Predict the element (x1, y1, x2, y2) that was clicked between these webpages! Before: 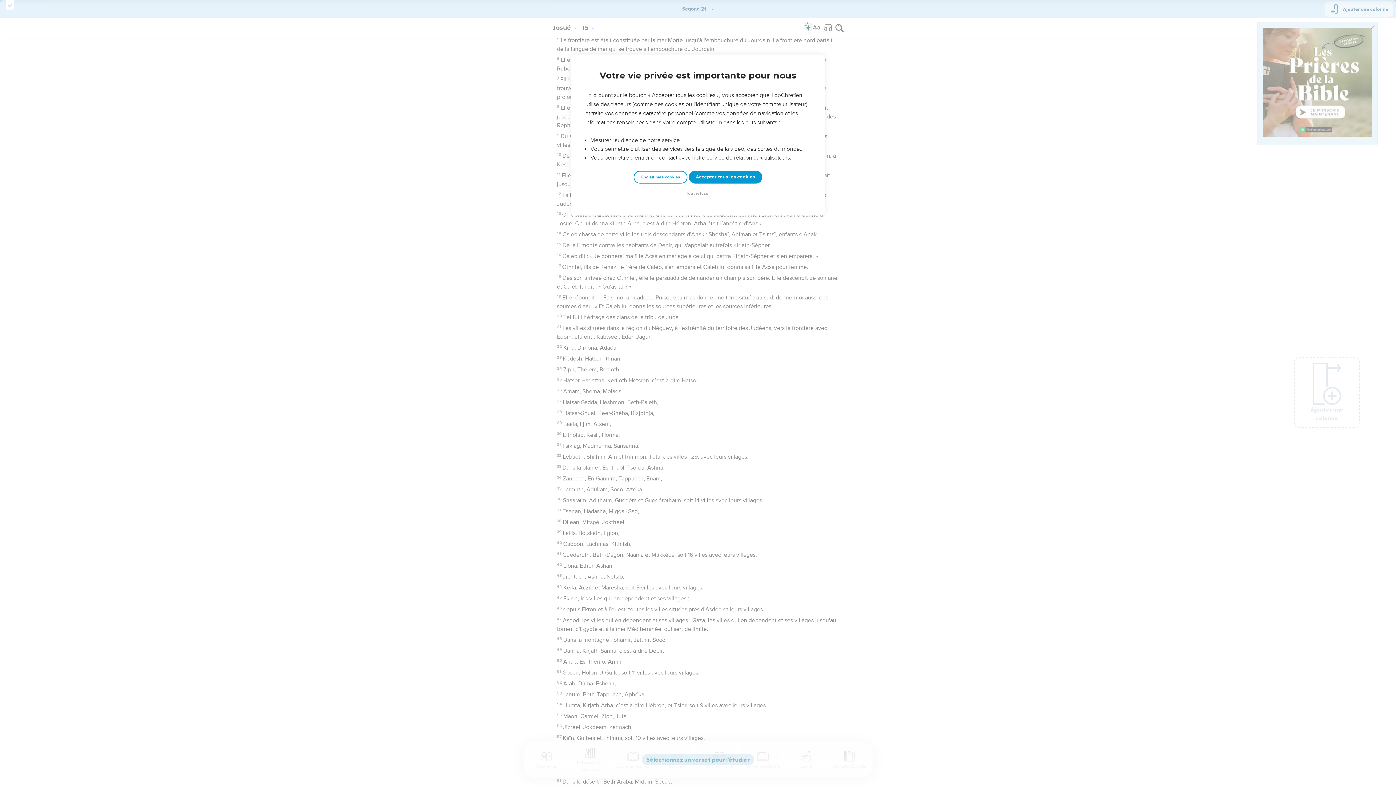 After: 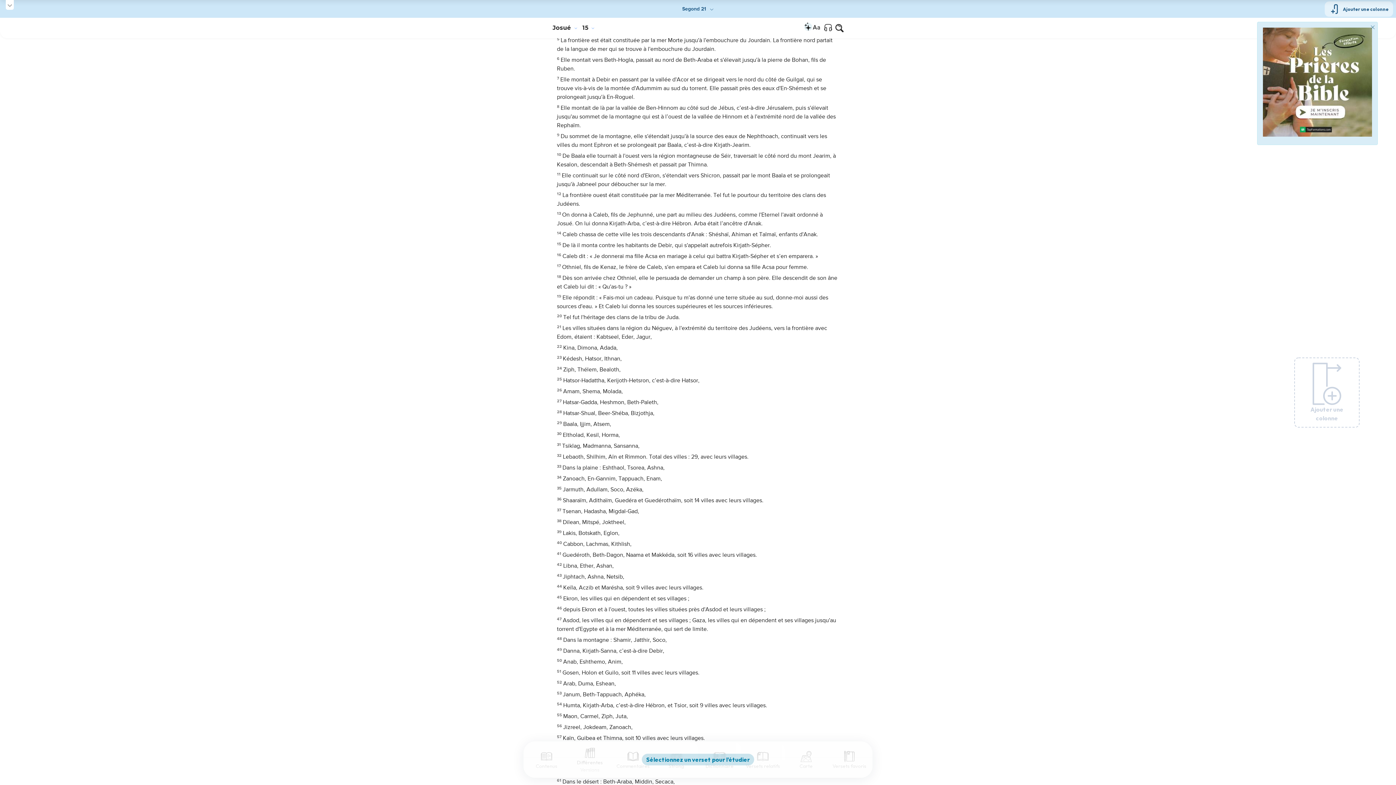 Action: bbox: (684, 190, 712, 197) label: Tout refuser